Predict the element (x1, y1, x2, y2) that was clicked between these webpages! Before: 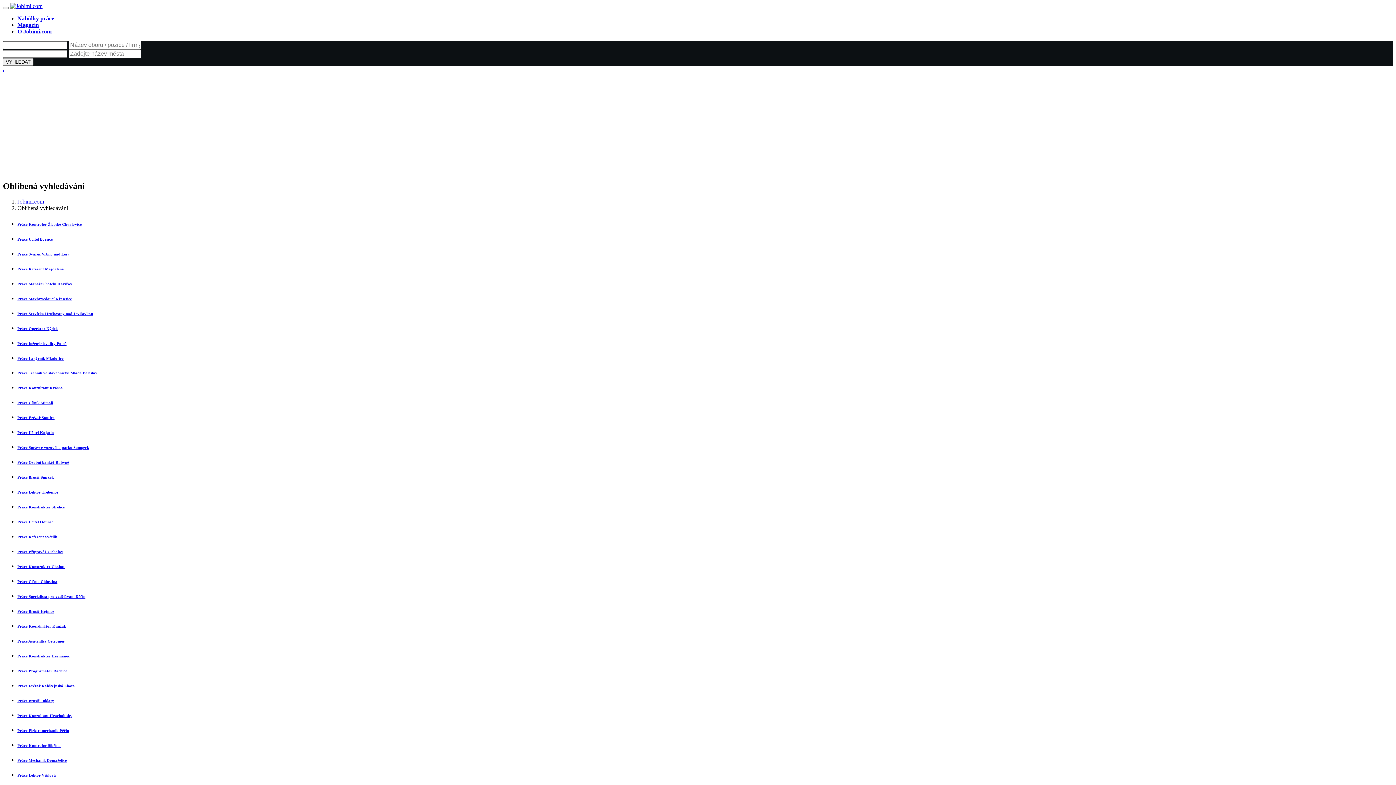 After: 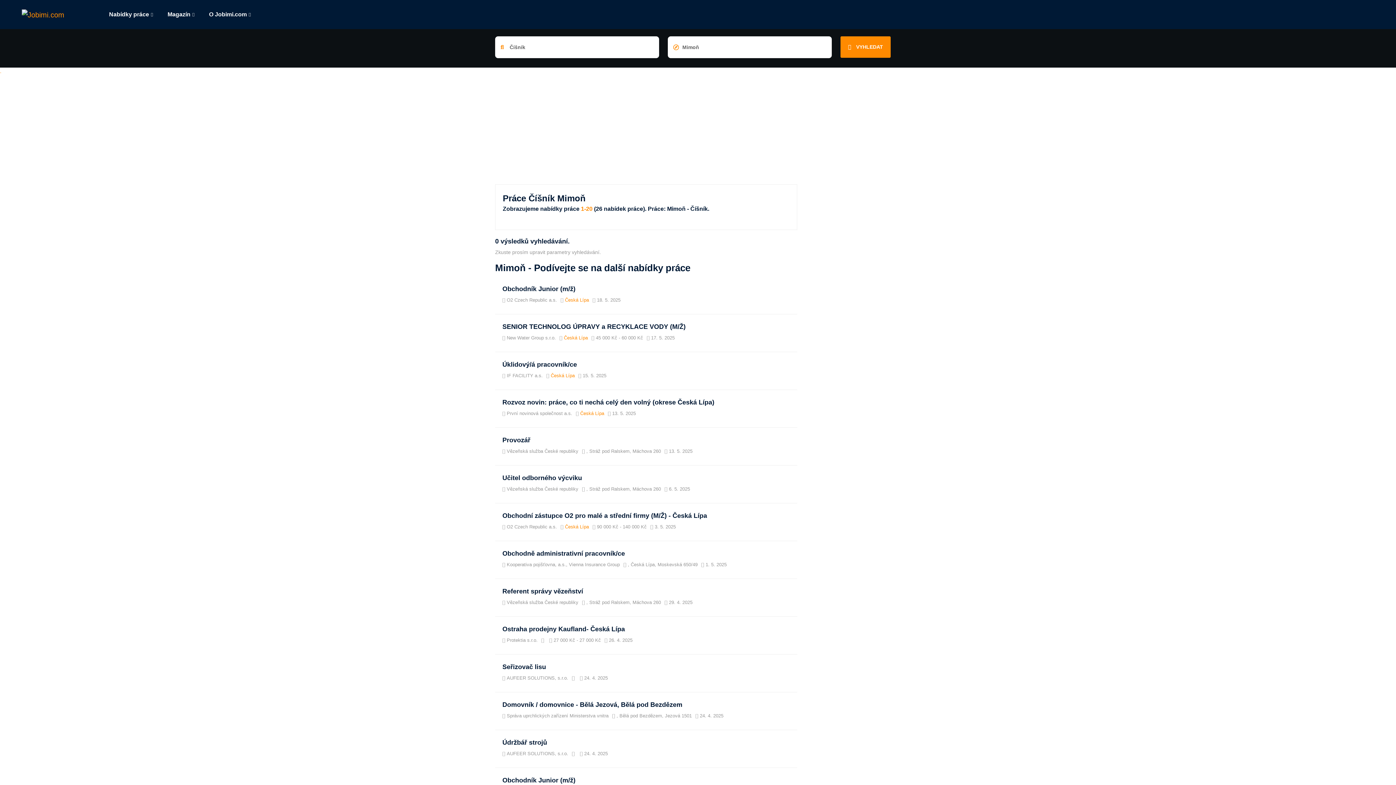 Action: label: Práce Číšník Mimoň bbox: (17, 400, 1393, 405)